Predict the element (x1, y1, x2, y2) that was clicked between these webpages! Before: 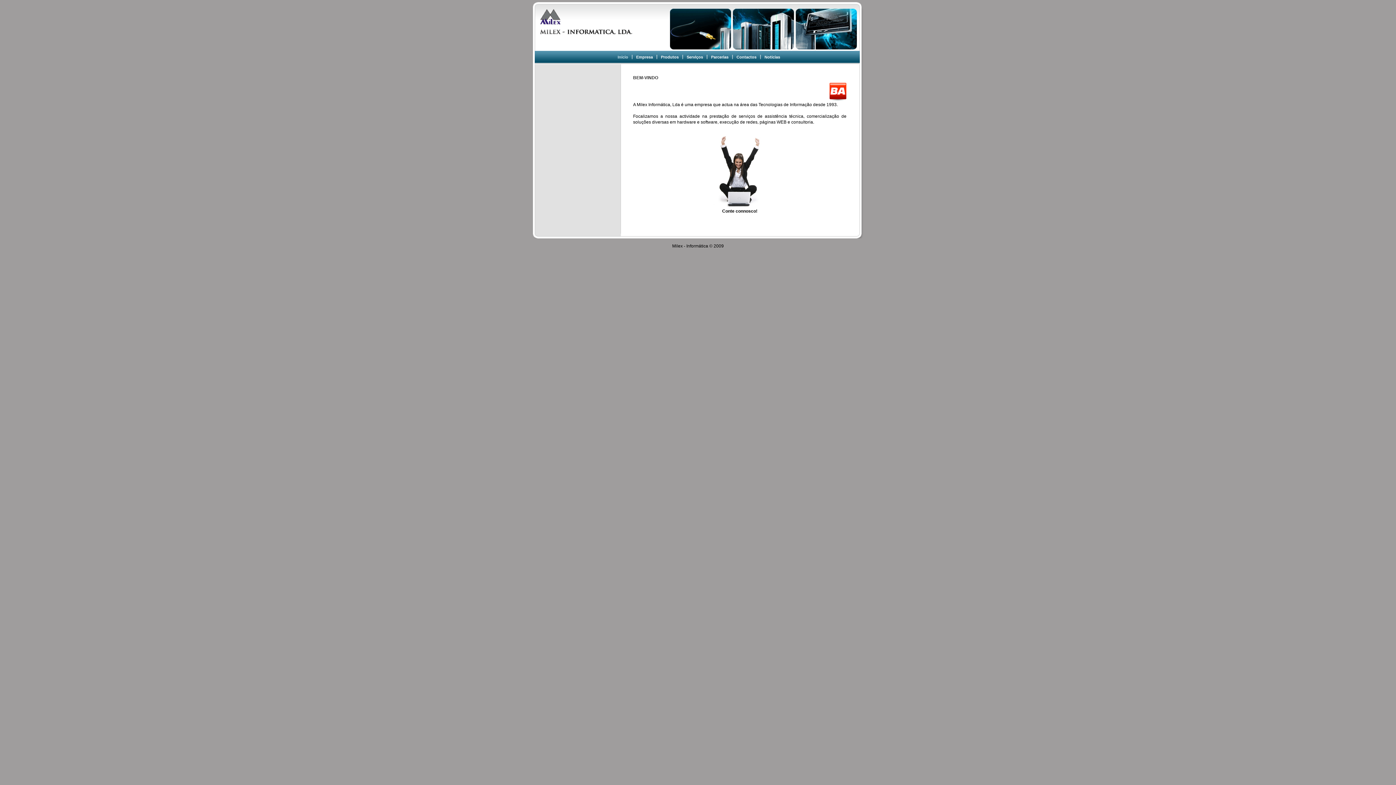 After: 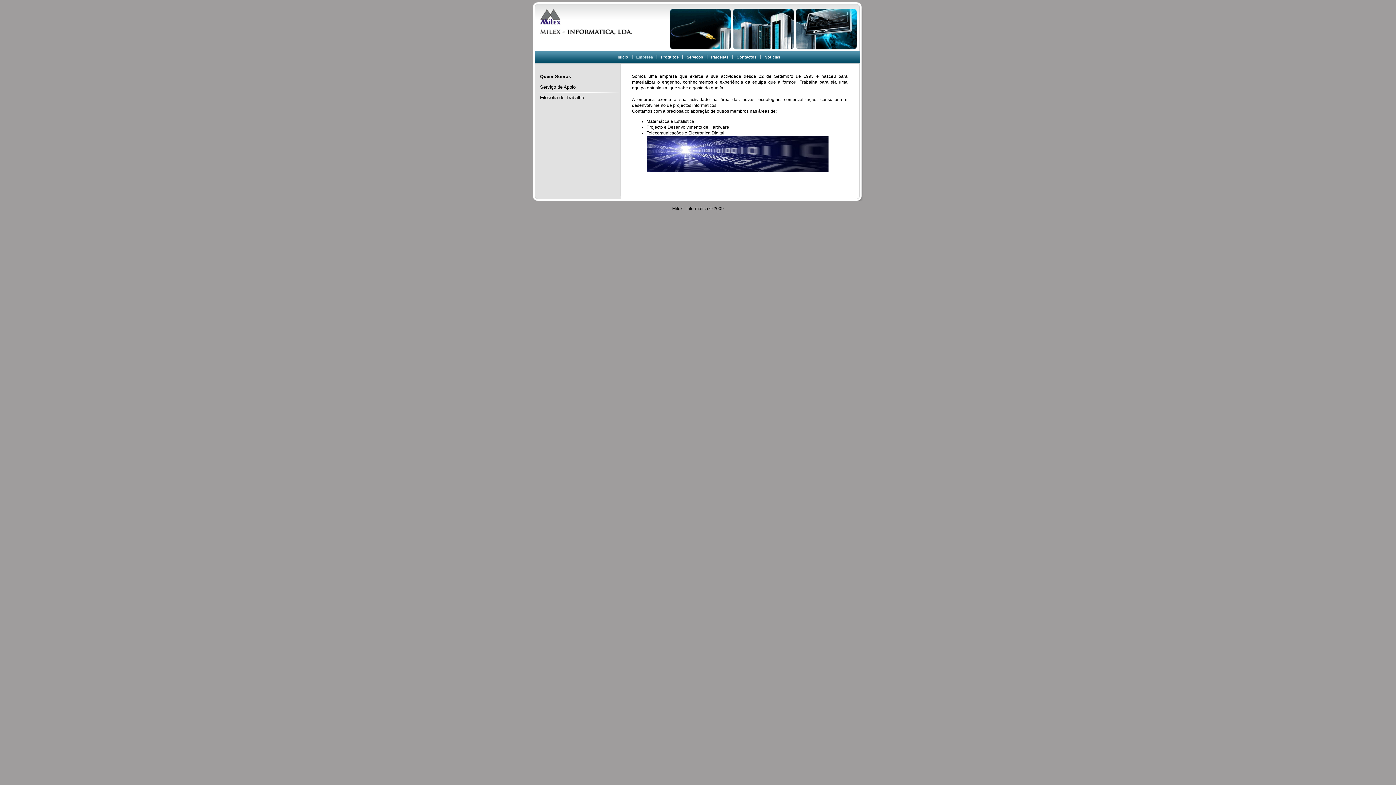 Action: bbox: (636, 54, 653, 59) label: Empresa